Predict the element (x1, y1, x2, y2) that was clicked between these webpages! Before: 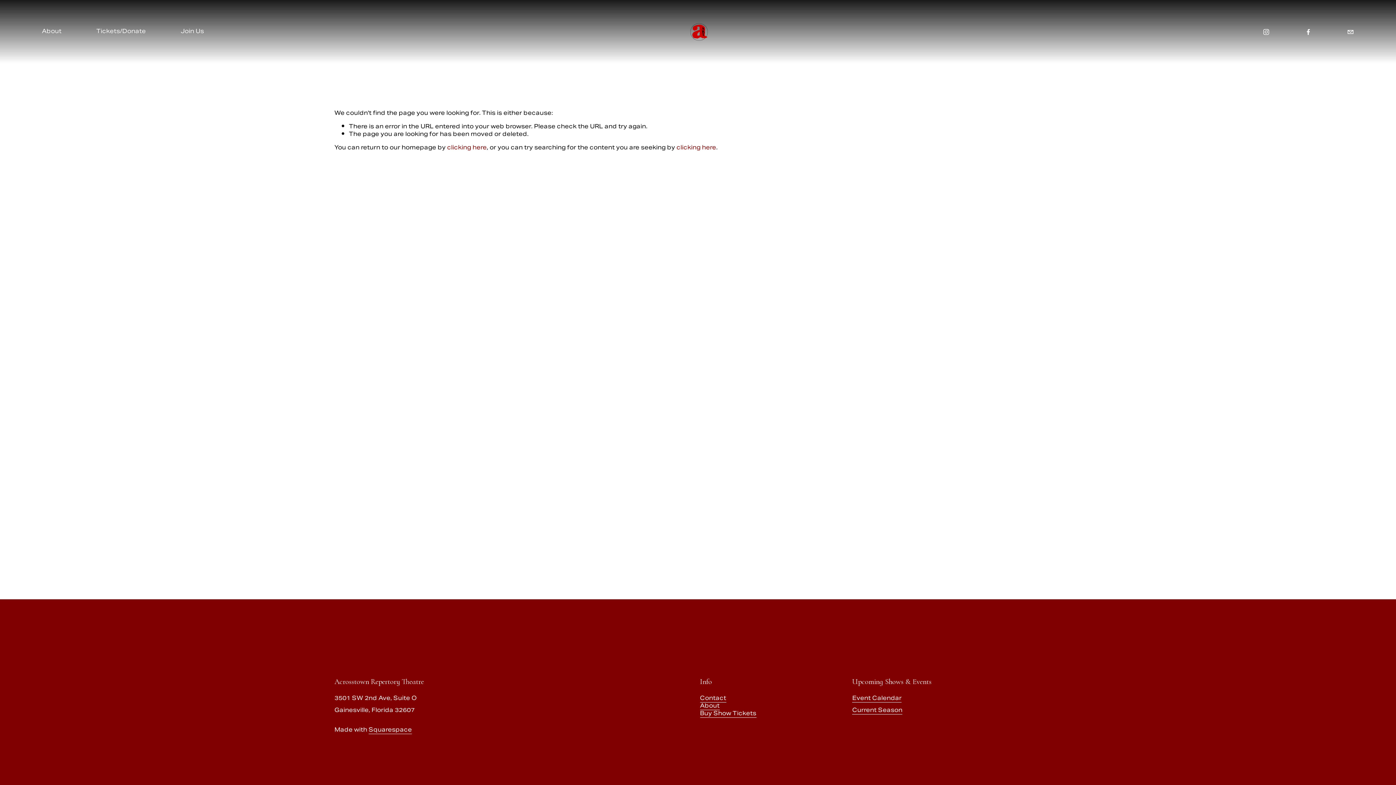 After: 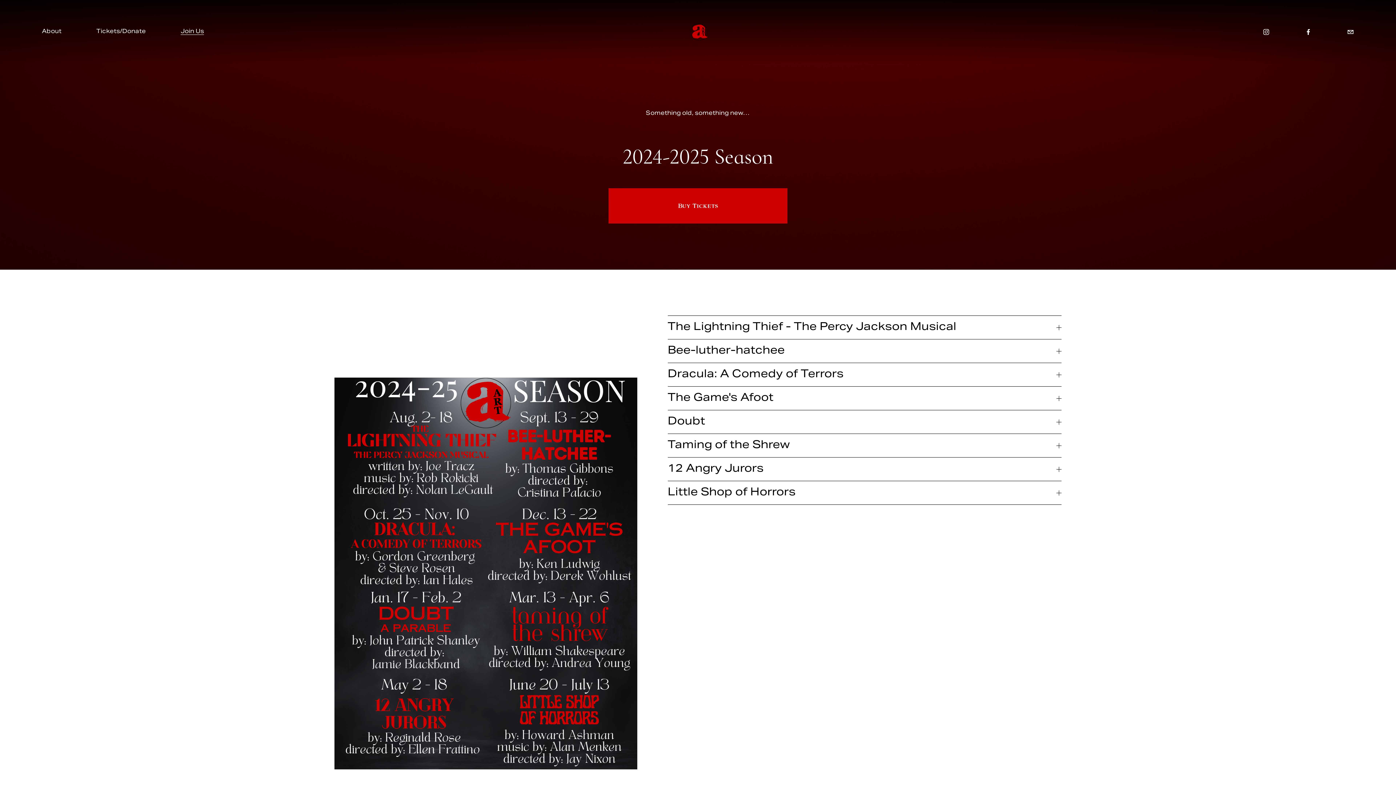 Action: label: Current Season bbox: (852, 707, 902, 714)